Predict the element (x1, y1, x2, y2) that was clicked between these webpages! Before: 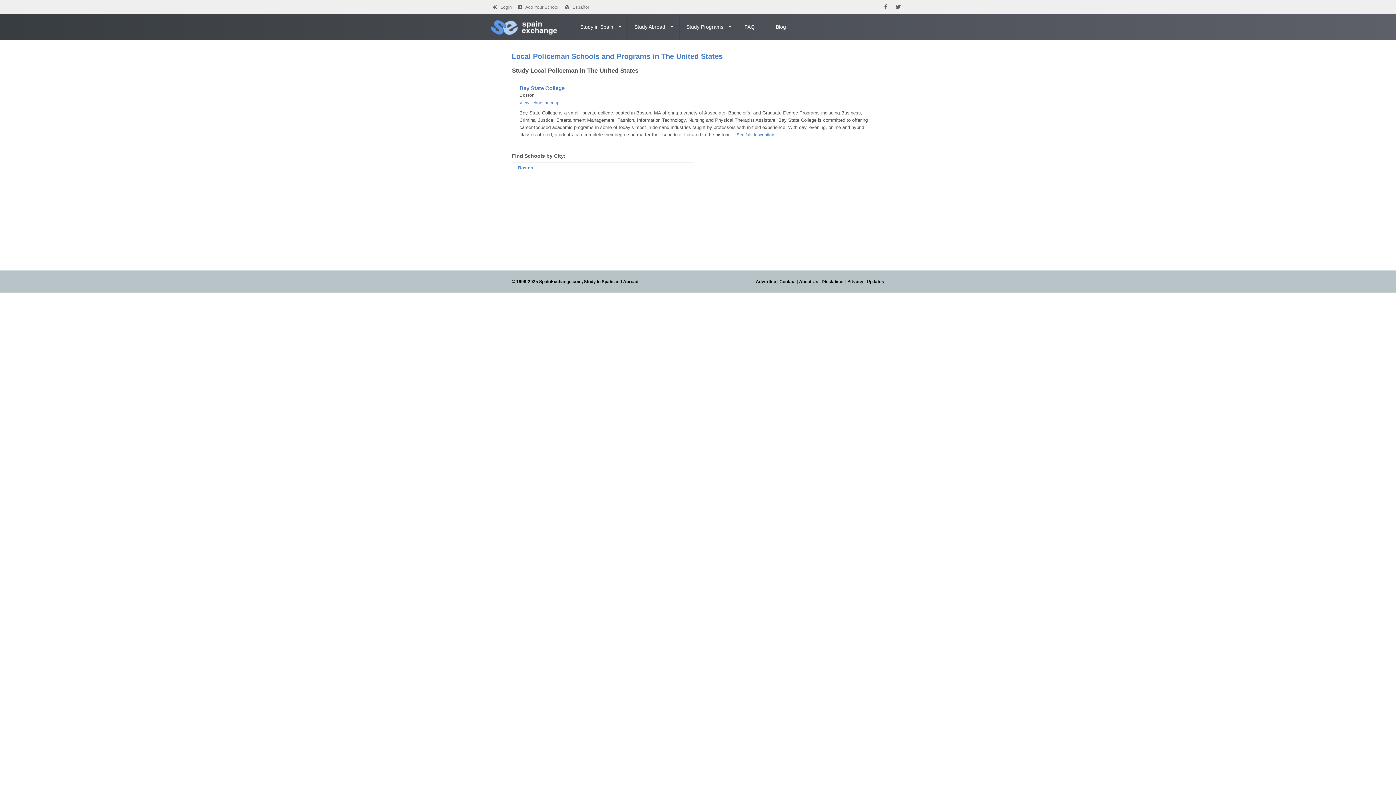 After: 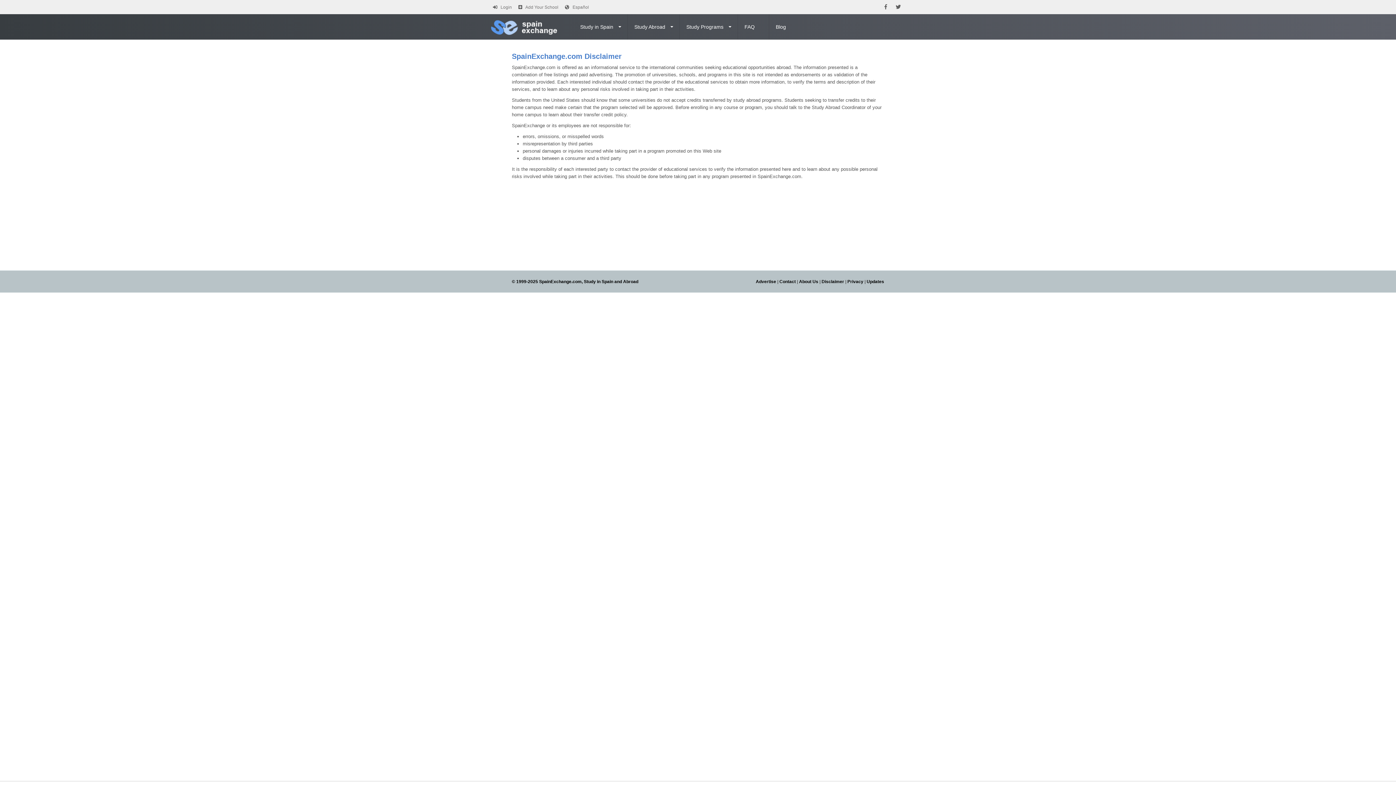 Action: label: Disclaimer bbox: (821, 279, 844, 284)